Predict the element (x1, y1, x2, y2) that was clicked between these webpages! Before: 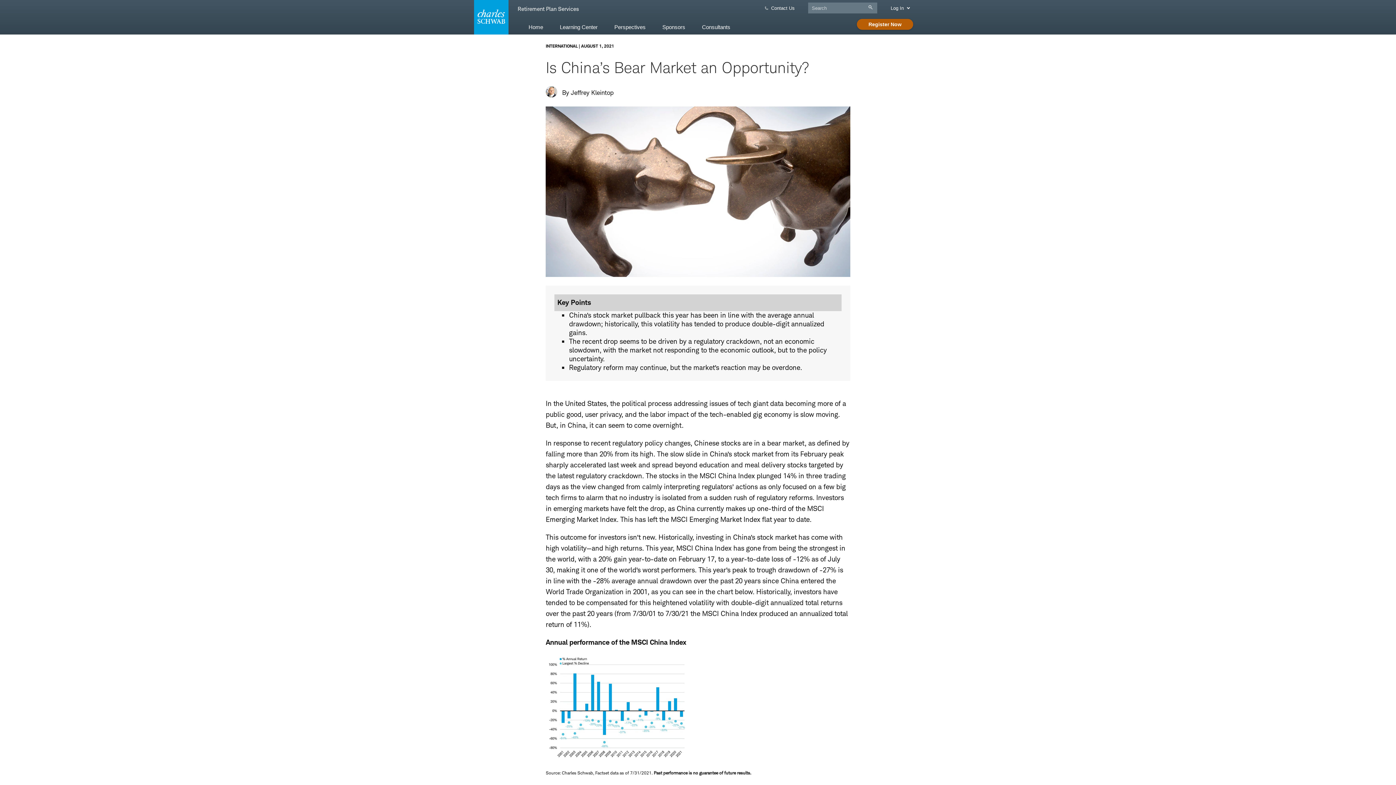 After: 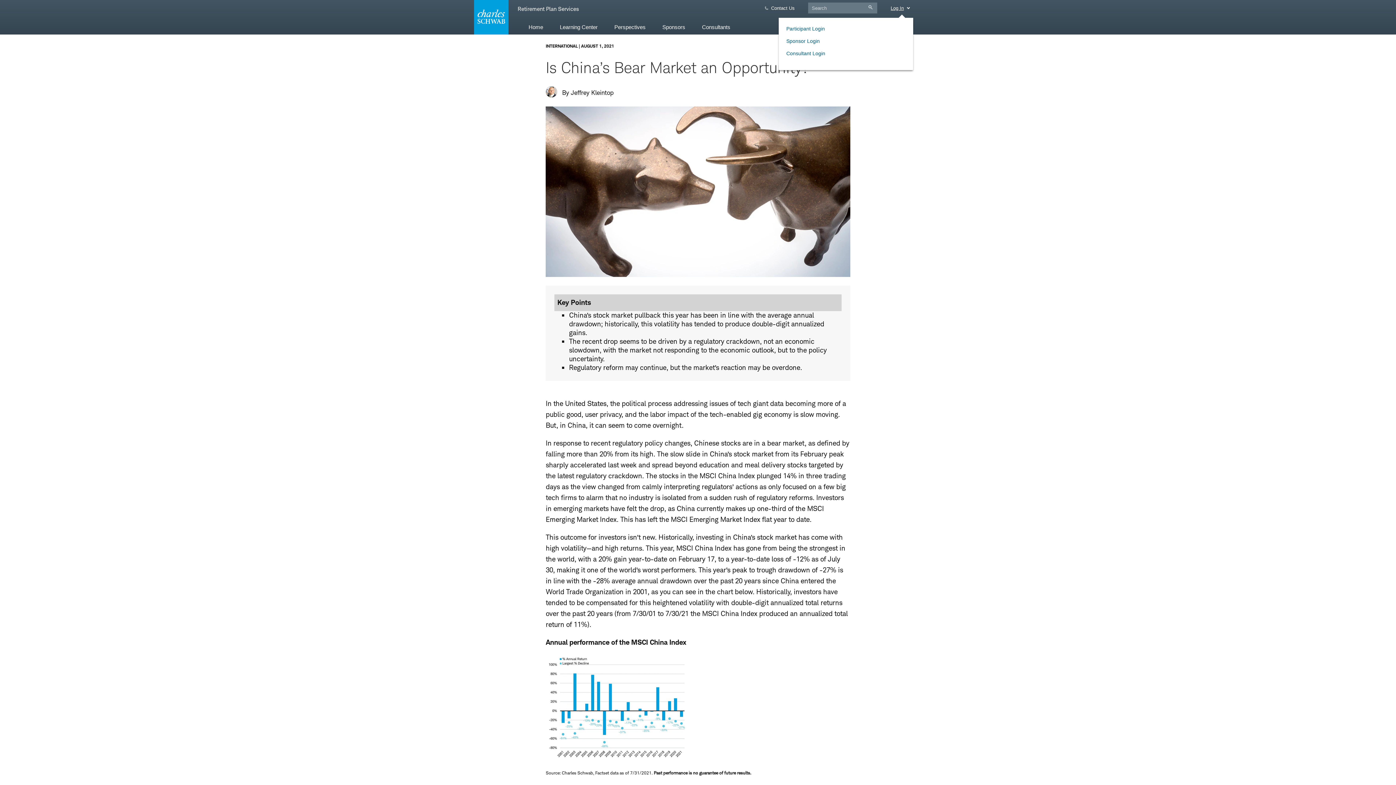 Action: label: Log In bbox: (887, 0, 913, 16)